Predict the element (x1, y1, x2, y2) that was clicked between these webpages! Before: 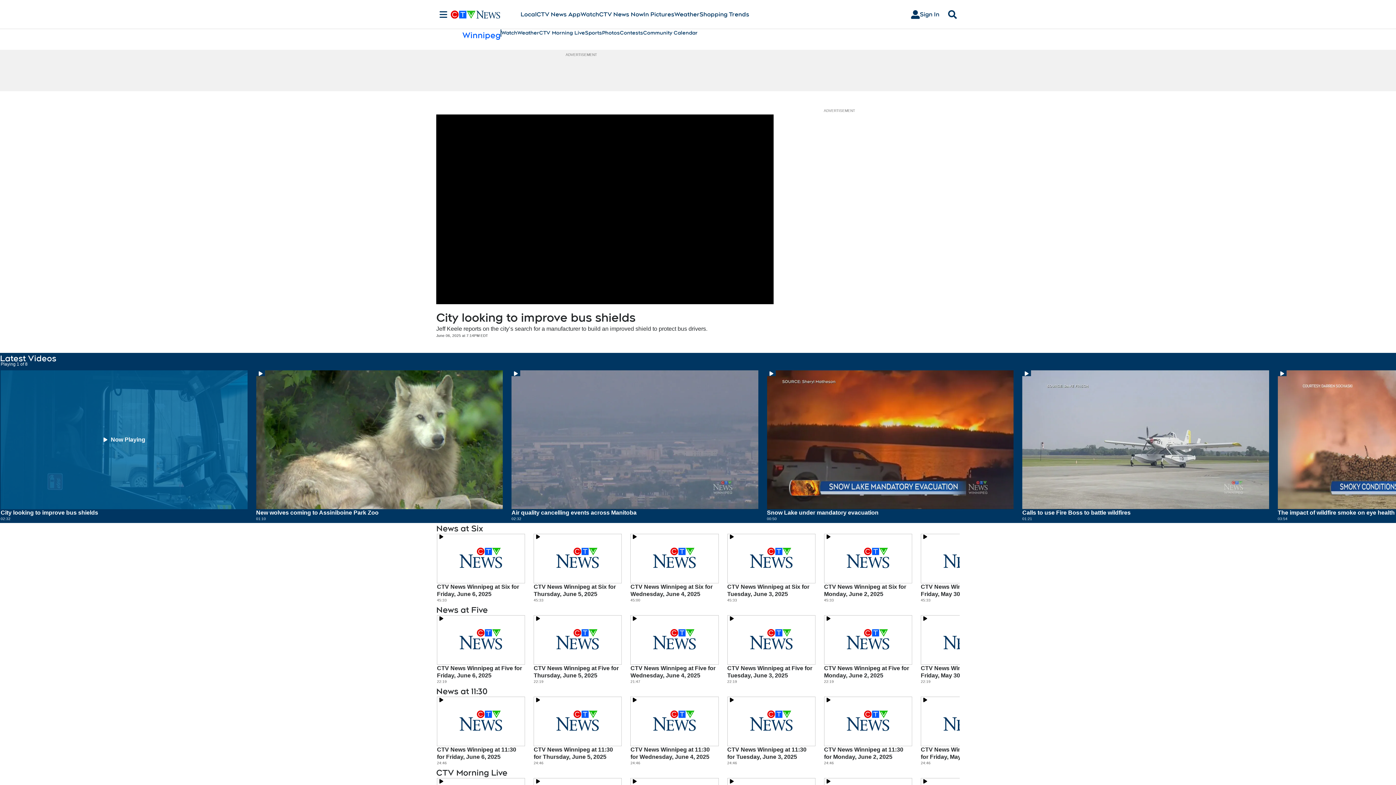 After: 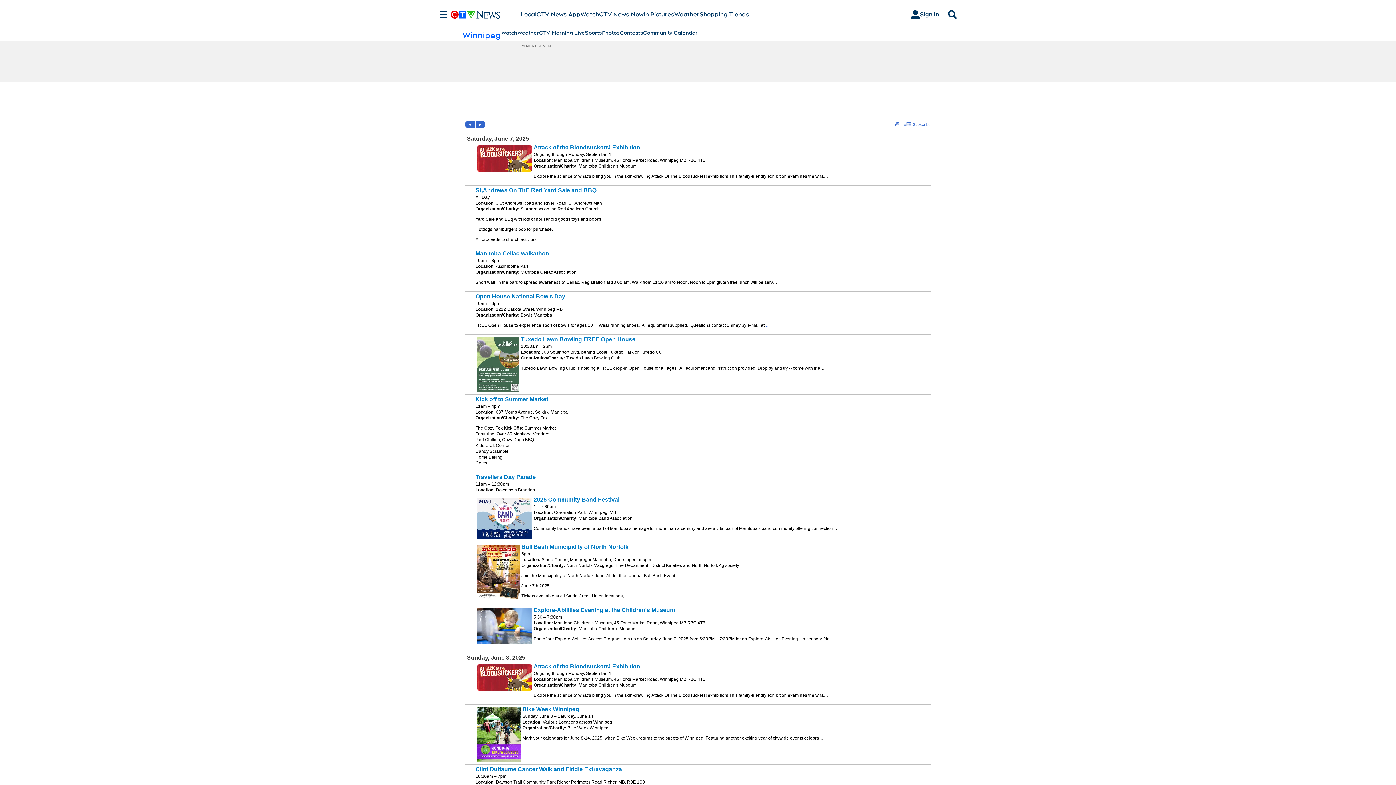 Action: bbox: (643, 29, 697, 36) label: Community Calendar